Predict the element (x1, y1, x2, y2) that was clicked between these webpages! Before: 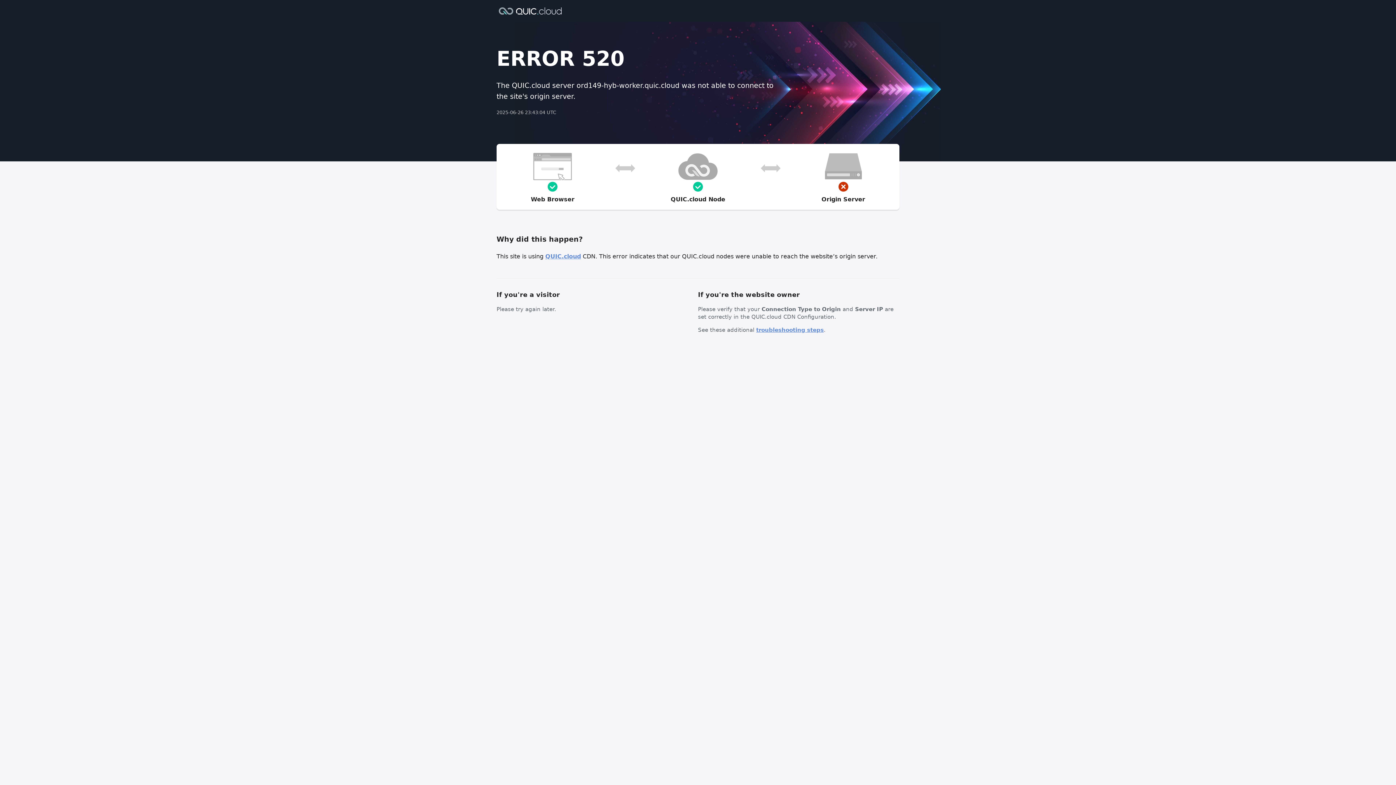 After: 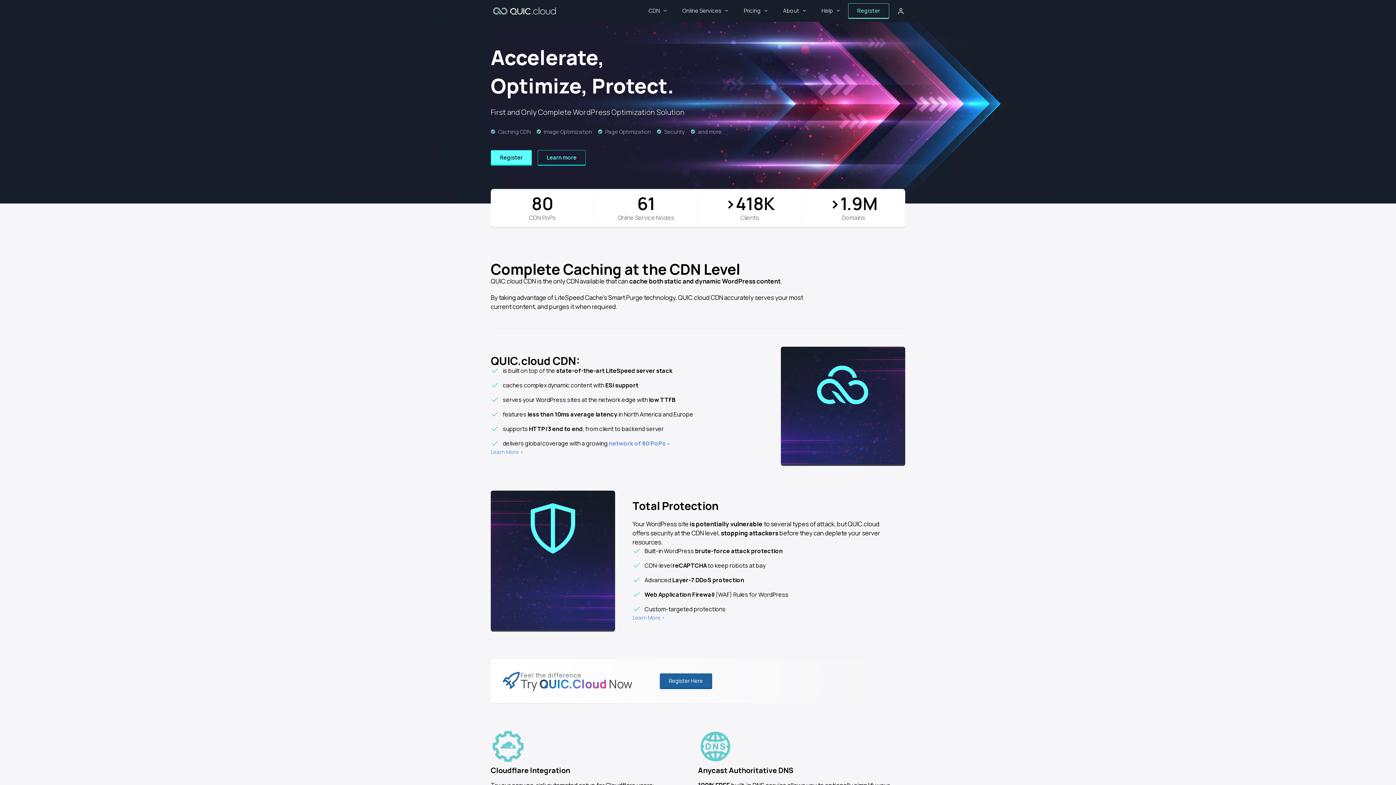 Action: bbox: (496, 6, 564, 14)